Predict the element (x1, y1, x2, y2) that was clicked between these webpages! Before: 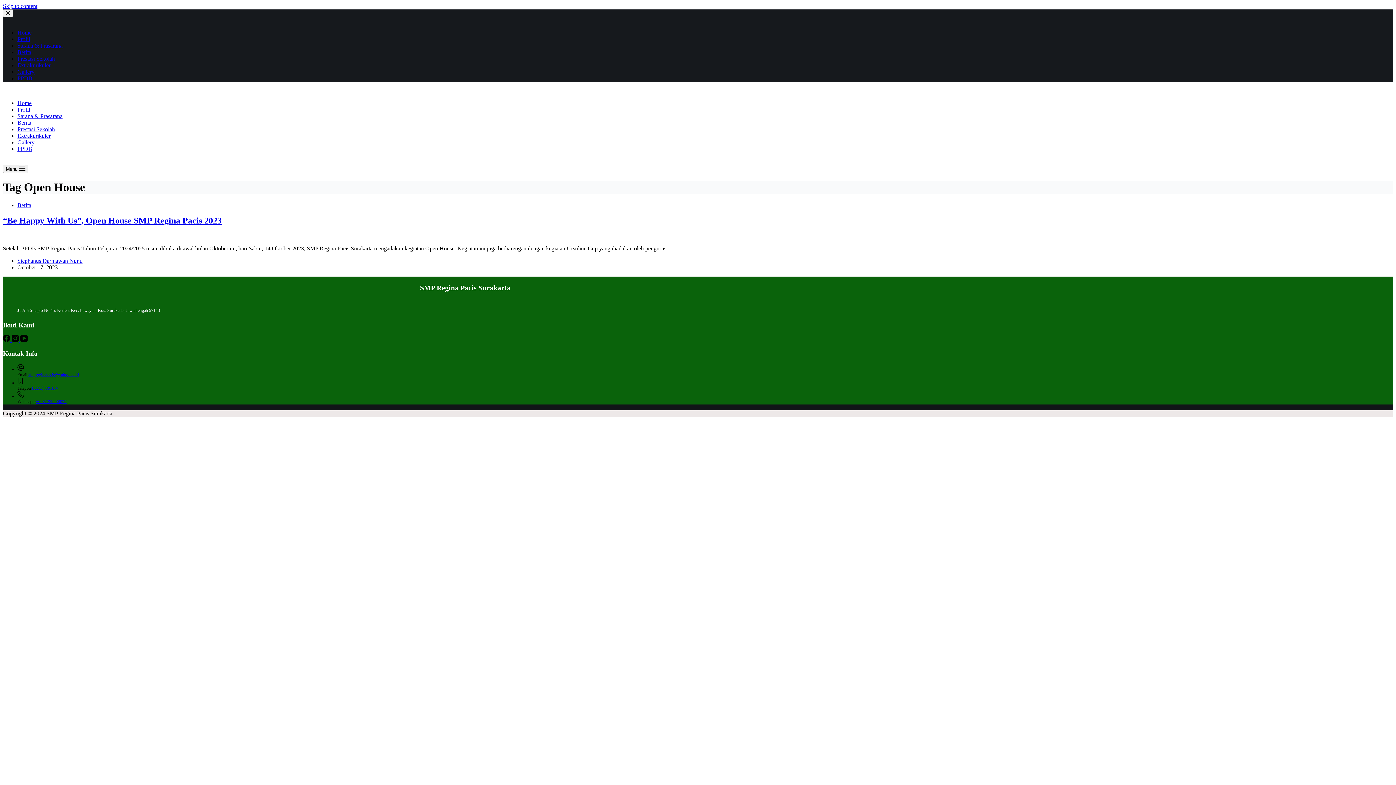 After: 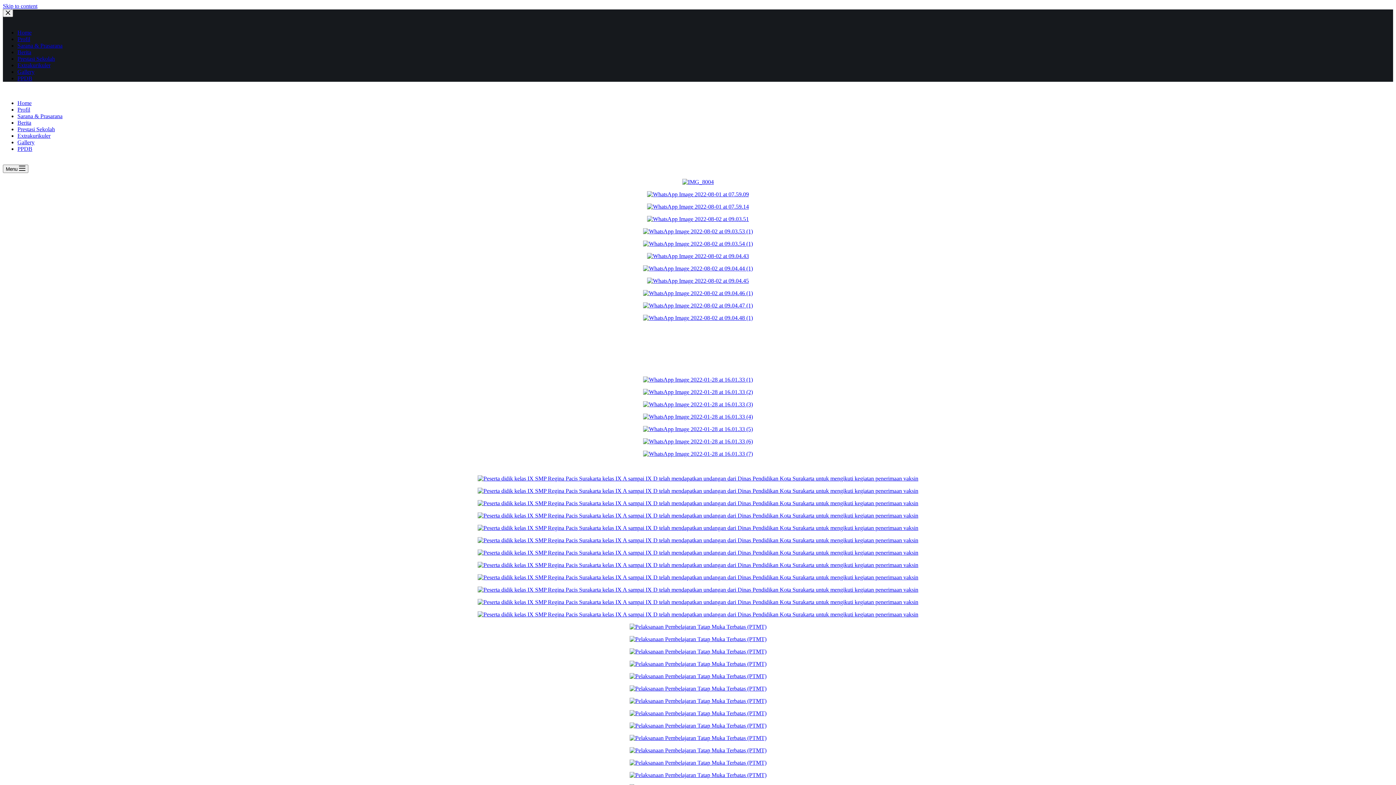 Action: label: Gallery bbox: (17, 139, 34, 145)